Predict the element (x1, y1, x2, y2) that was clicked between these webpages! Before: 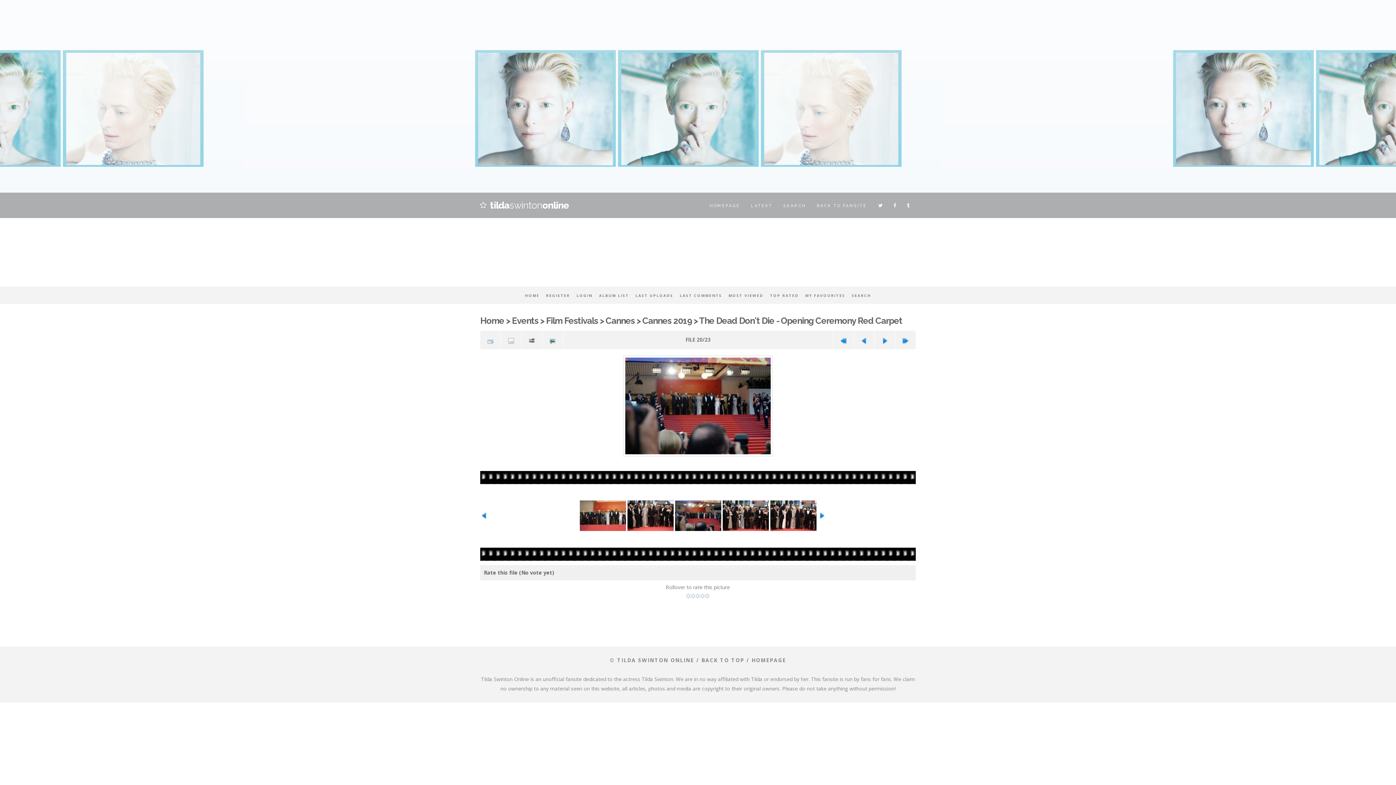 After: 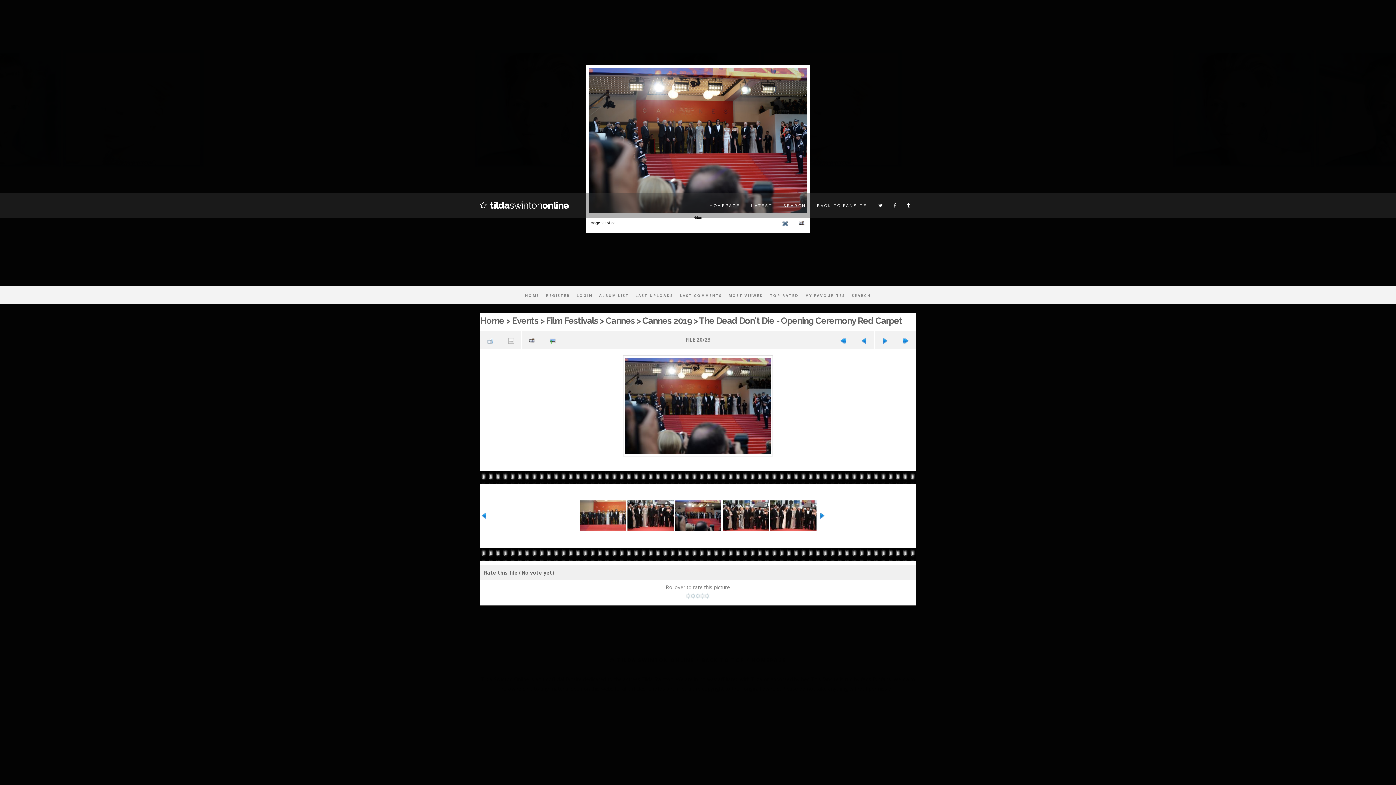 Action: bbox: (546, 332, 559, 347)